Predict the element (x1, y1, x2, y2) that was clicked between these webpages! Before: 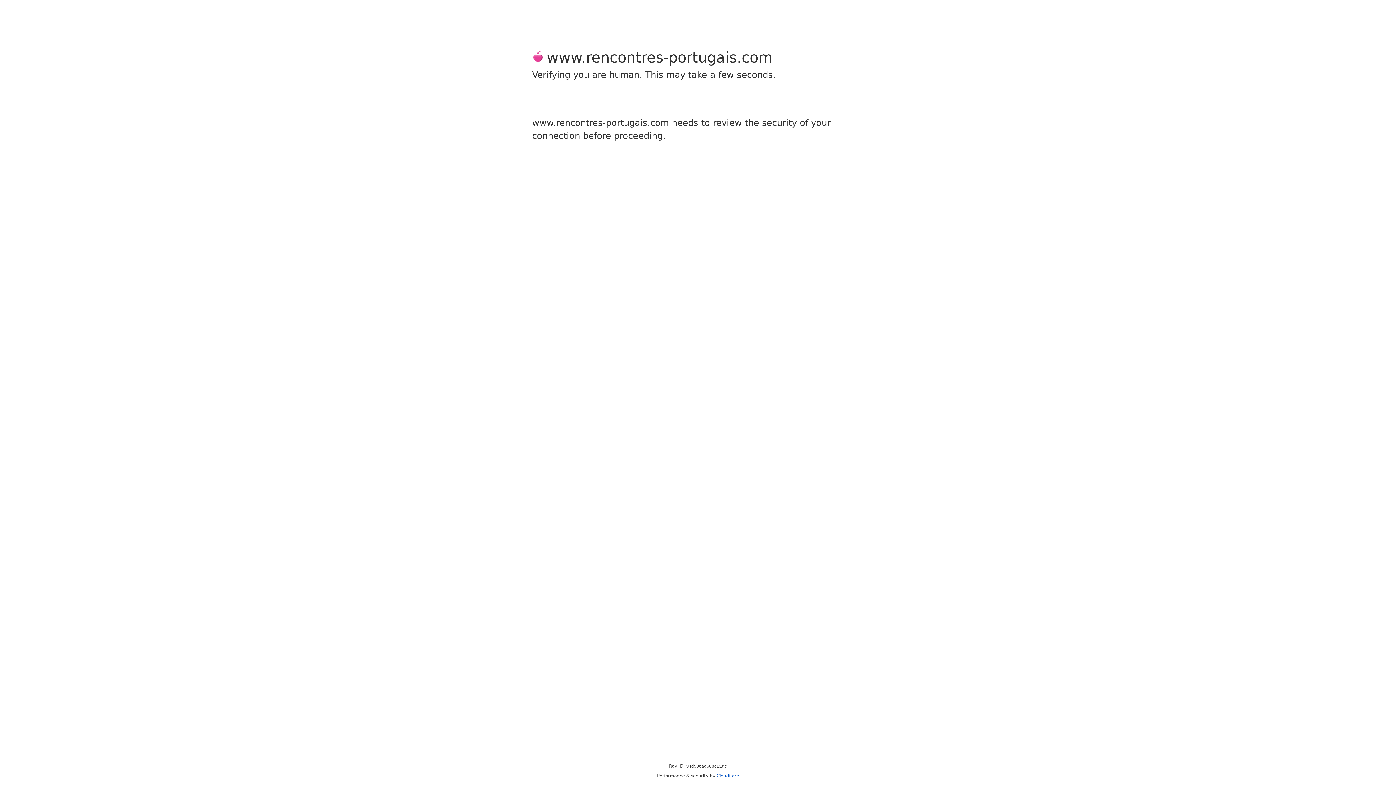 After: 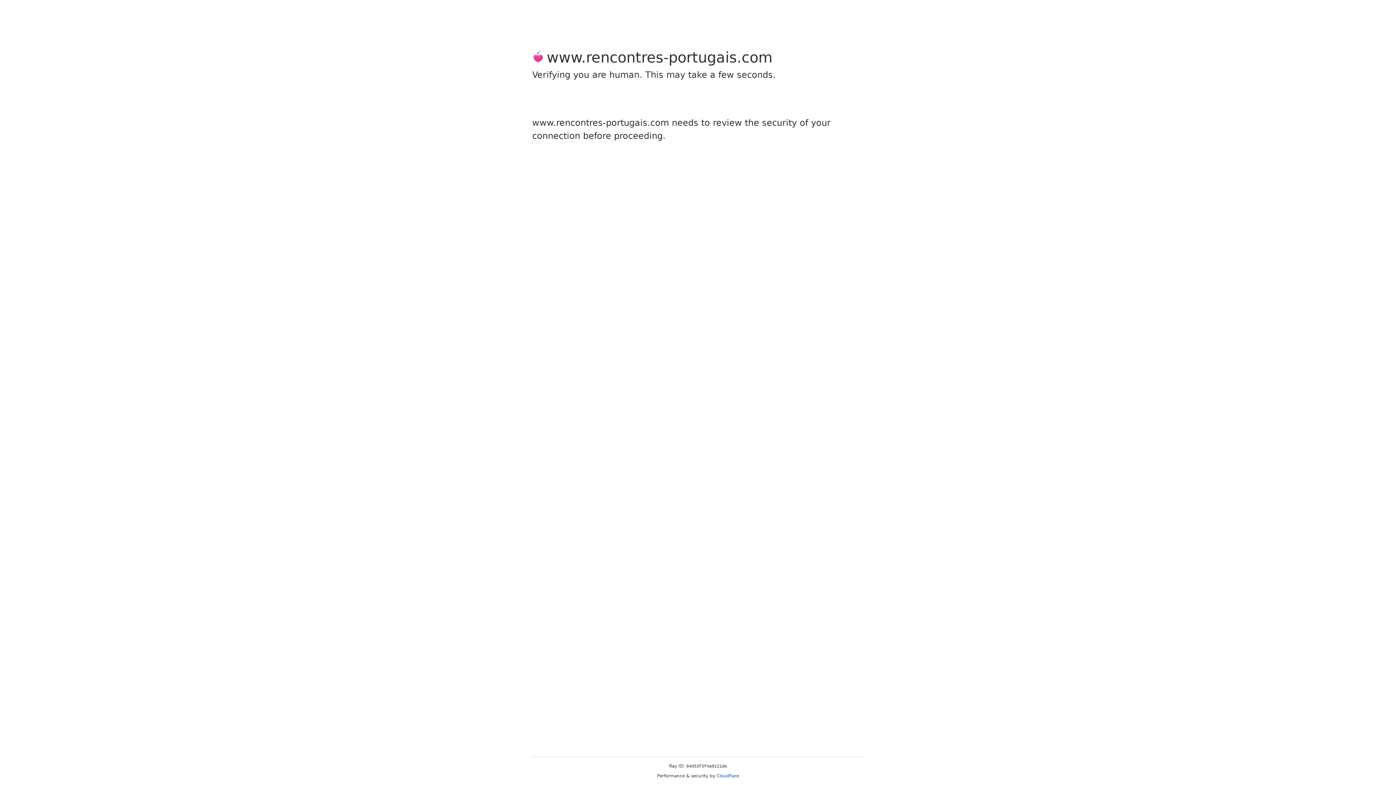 Action: label: Cloudflare bbox: (716, 773, 739, 778)